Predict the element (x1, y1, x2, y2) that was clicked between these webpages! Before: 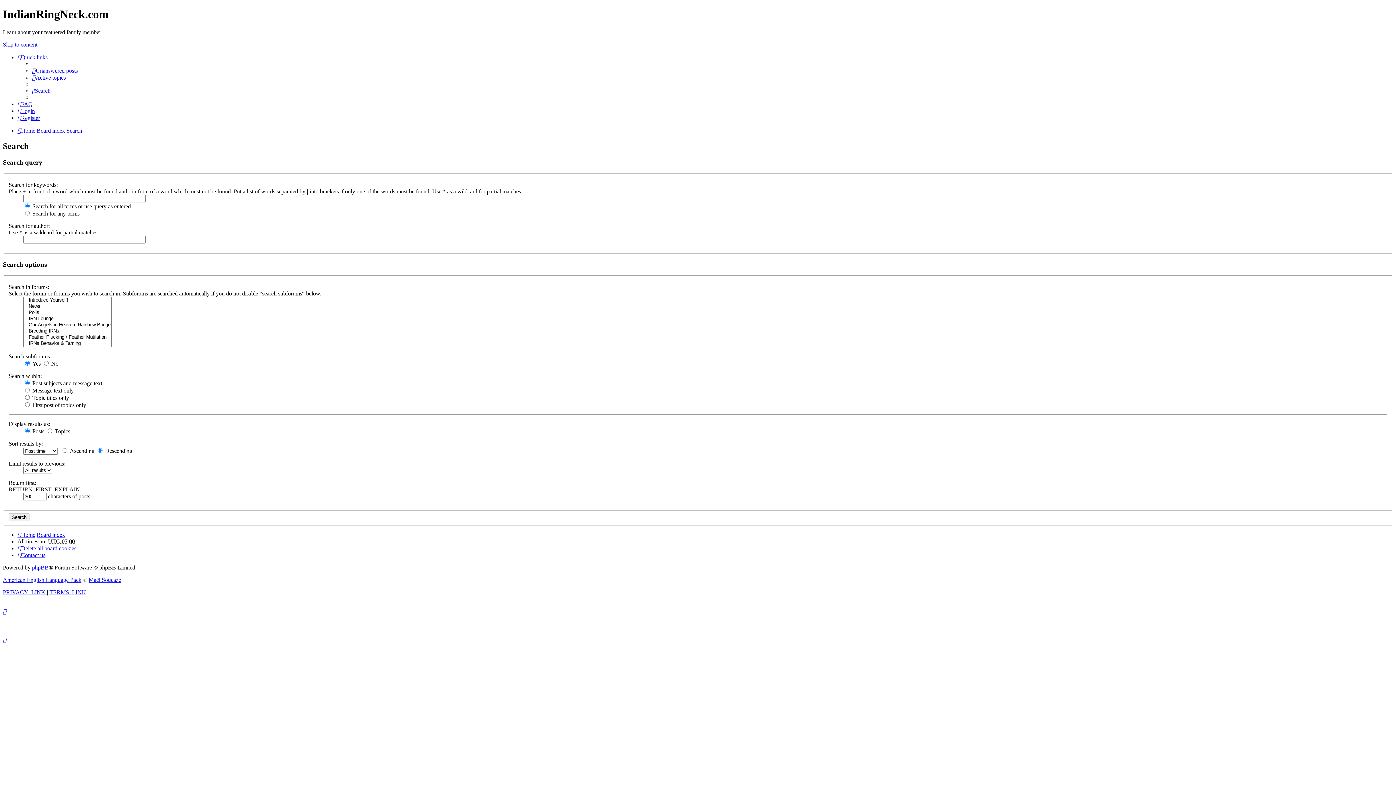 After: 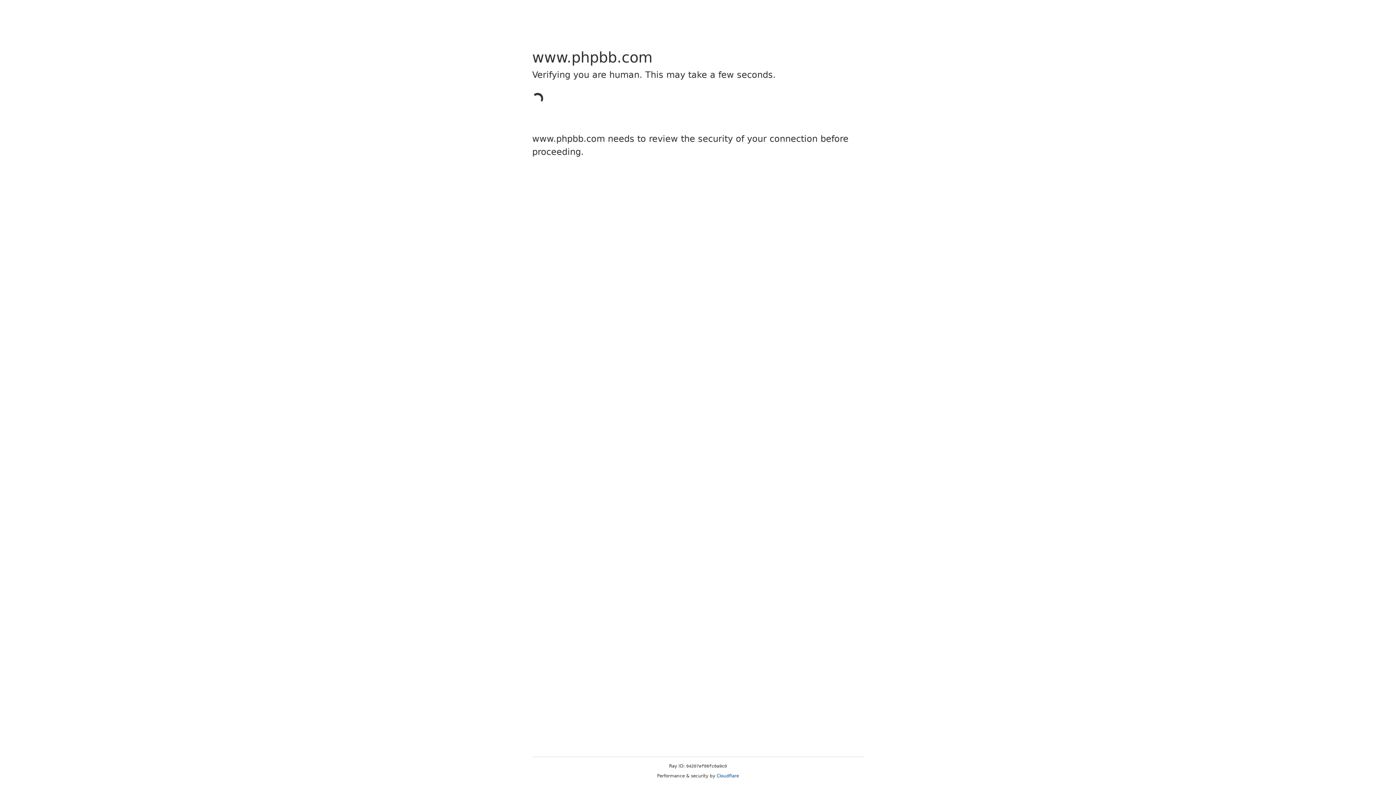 Action: bbox: (32, 564, 48, 570) label: phpBB